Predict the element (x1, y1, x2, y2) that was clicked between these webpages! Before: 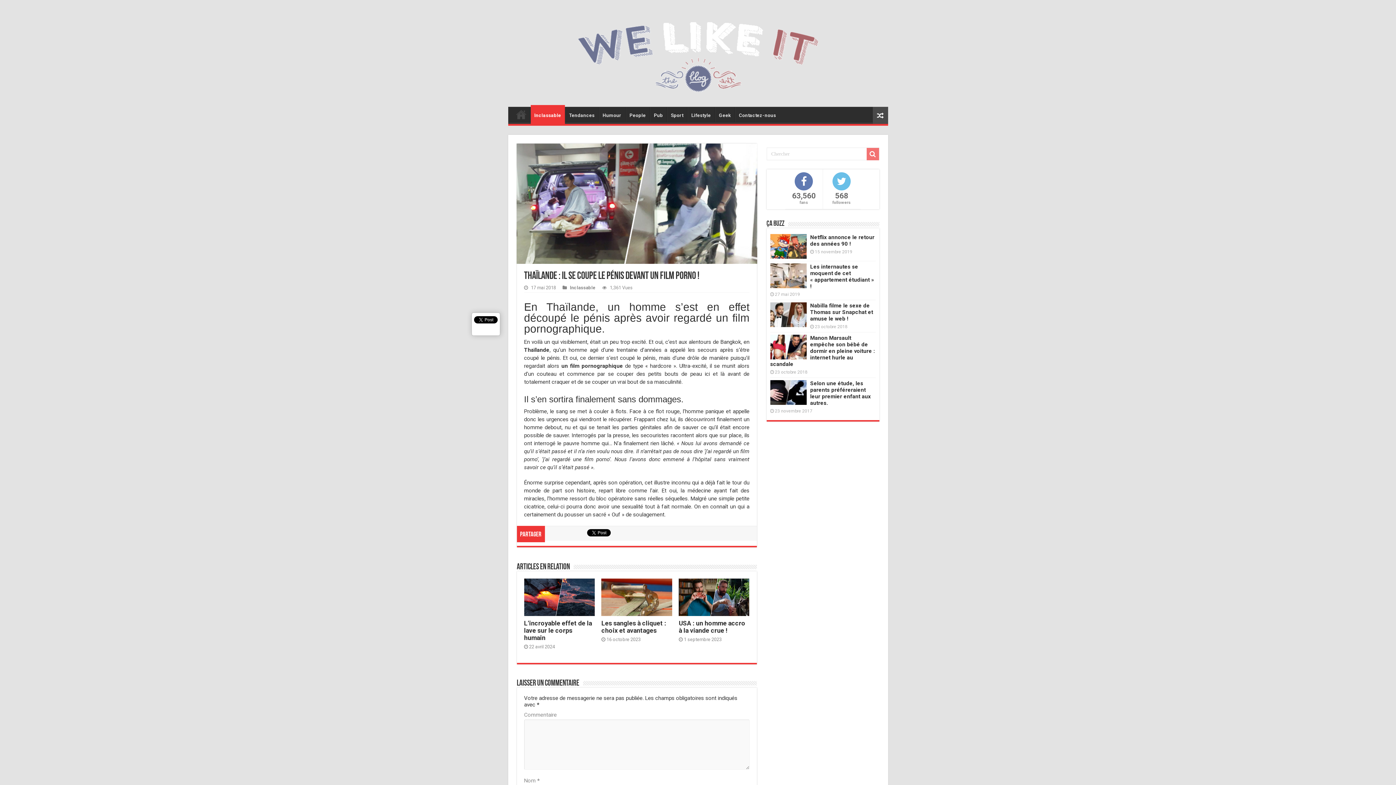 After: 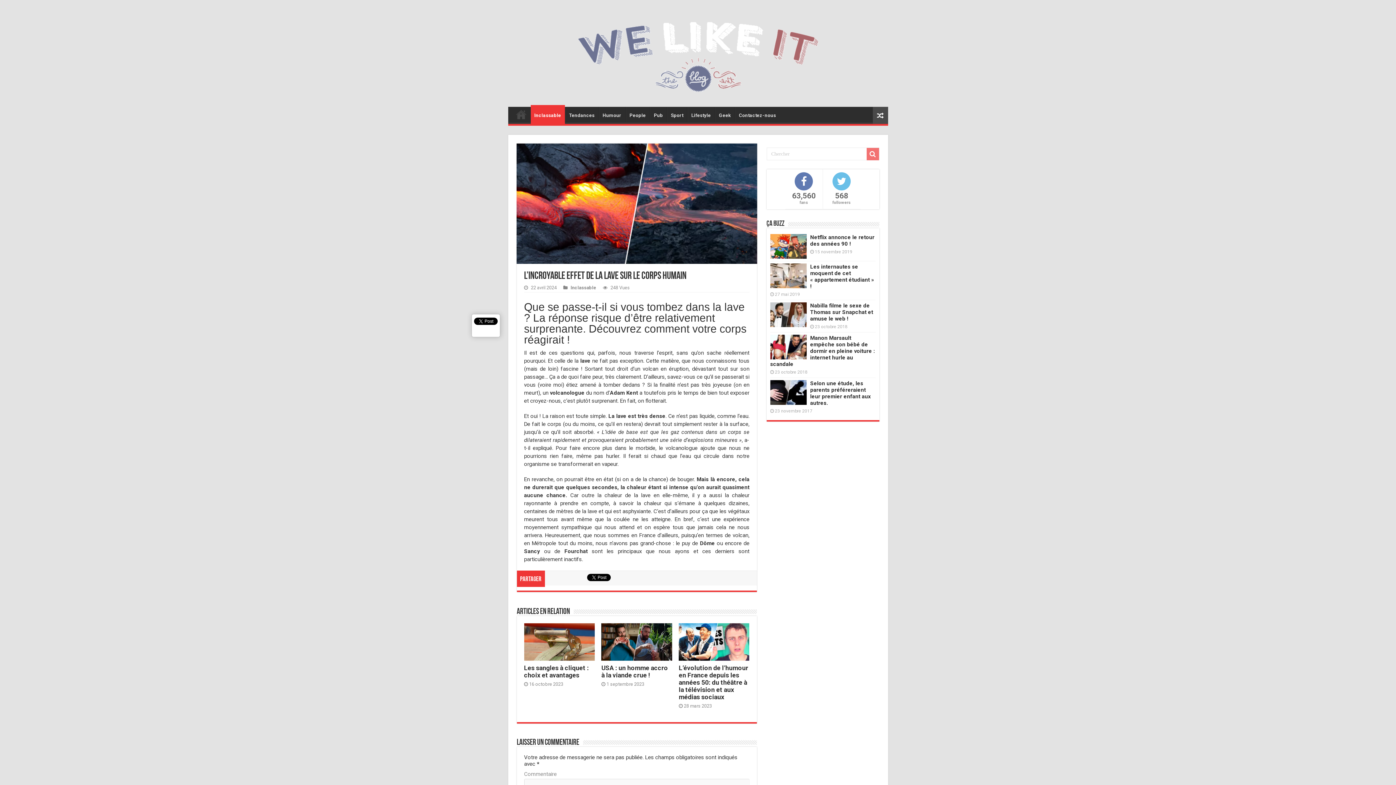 Action: bbox: (524, 619, 592, 641) label: L’incroyable effet de la lave sur le corps humain